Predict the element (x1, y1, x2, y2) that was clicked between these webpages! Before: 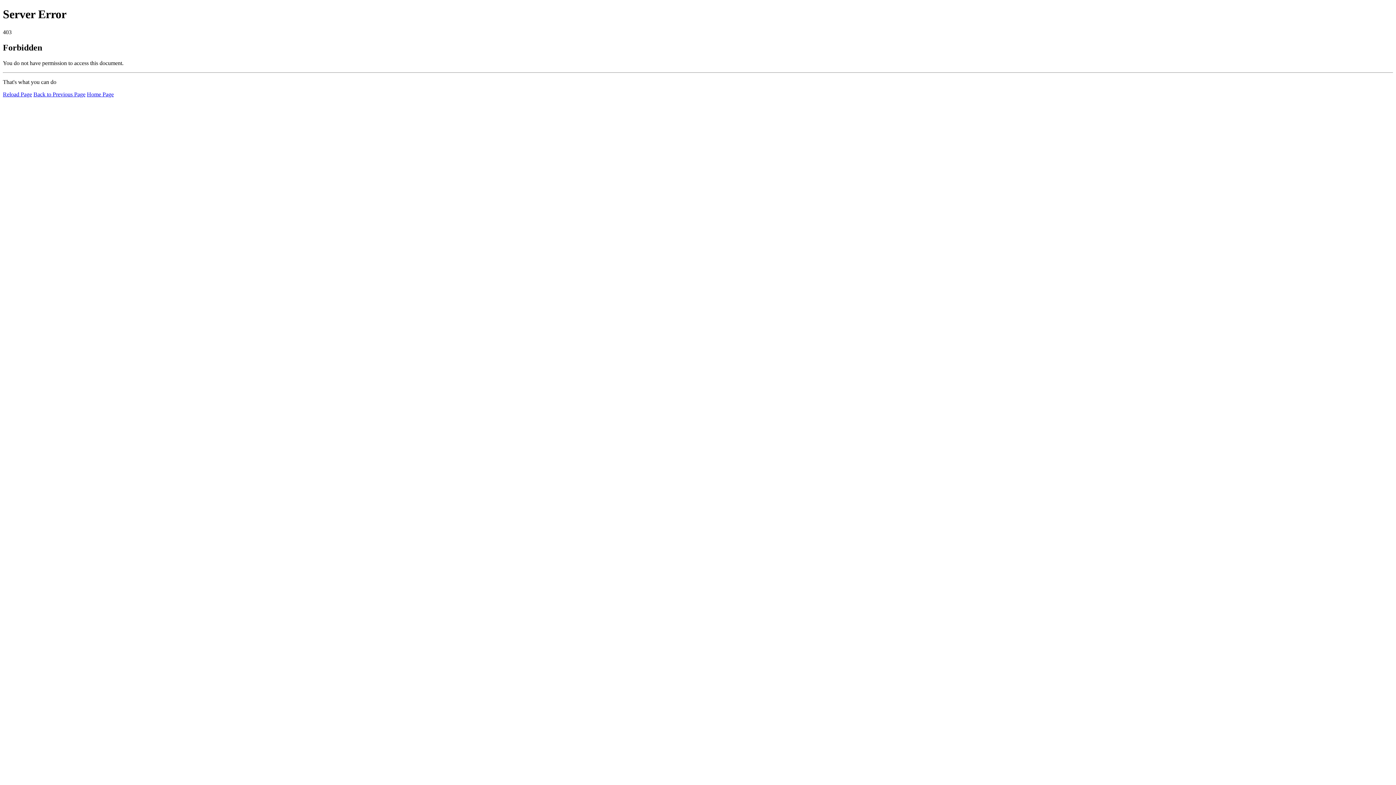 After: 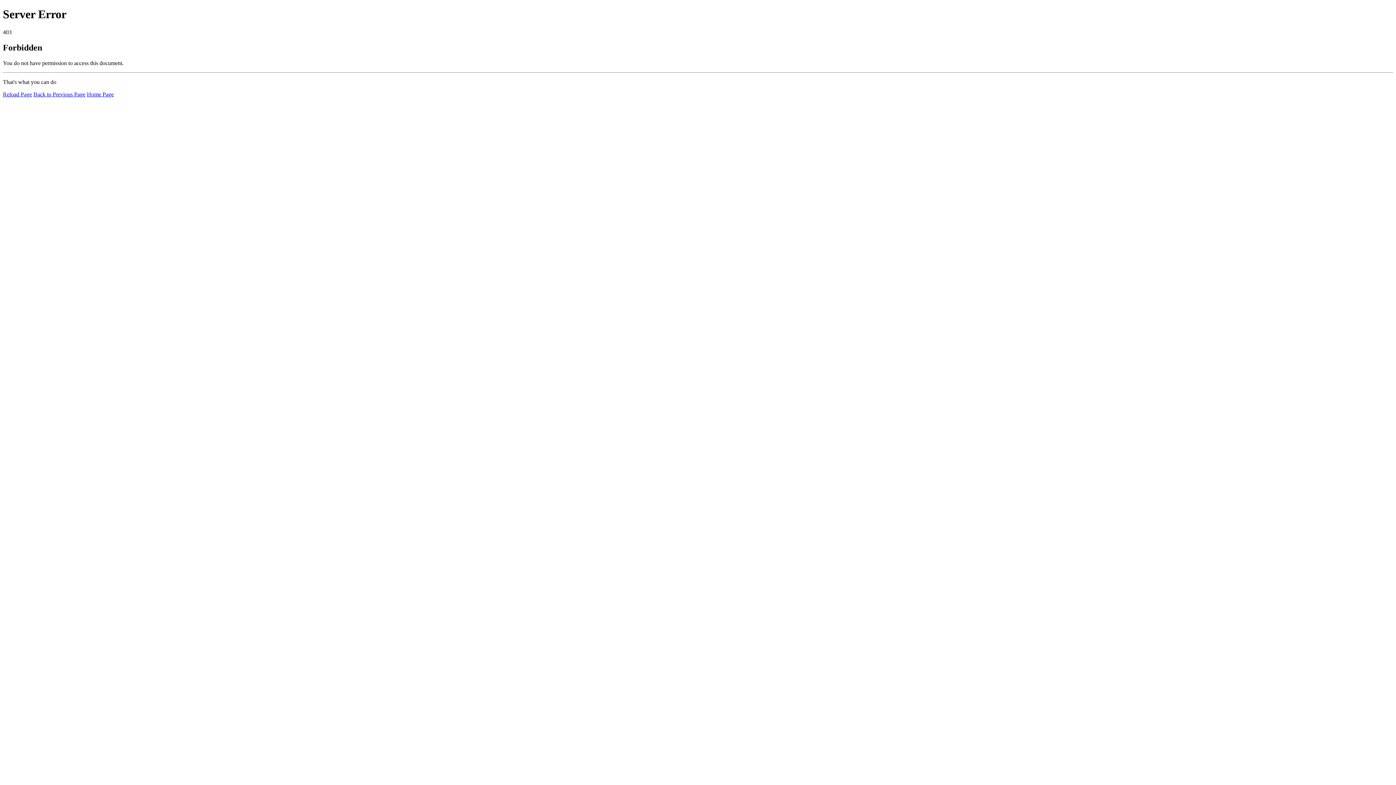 Action: bbox: (86, 91, 113, 97) label: Home Page